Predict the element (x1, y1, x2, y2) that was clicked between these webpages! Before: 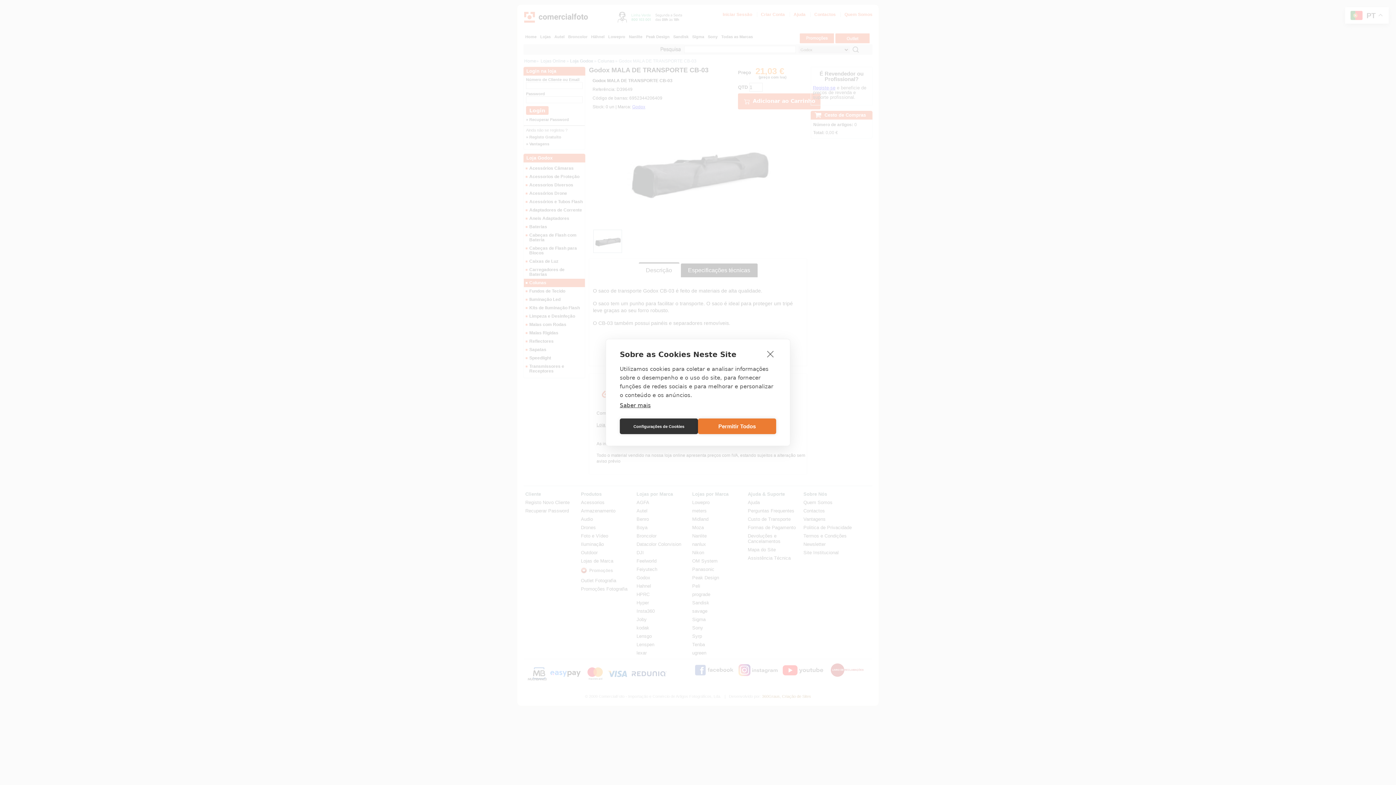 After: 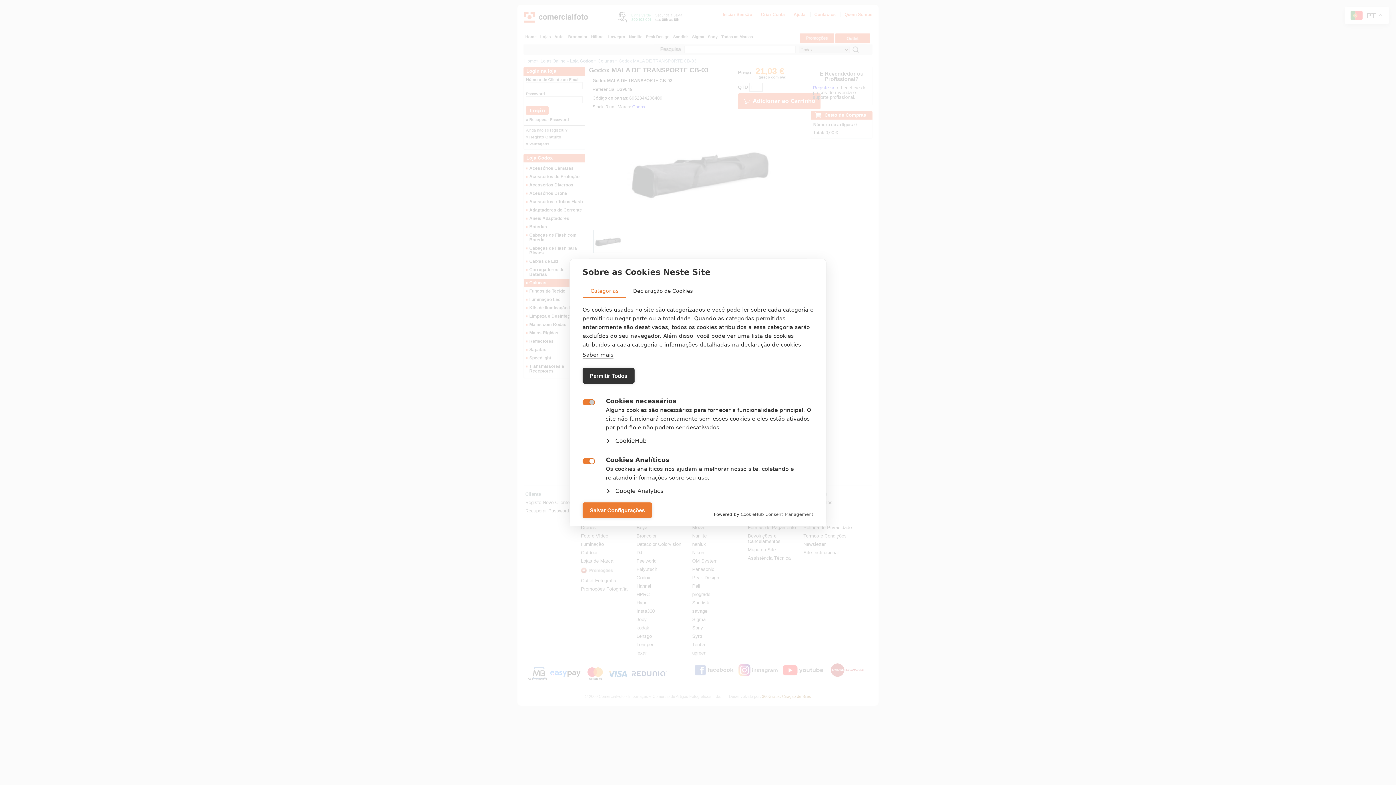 Action: label: Configurações de Cookies bbox: (620, 418, 698, 434)